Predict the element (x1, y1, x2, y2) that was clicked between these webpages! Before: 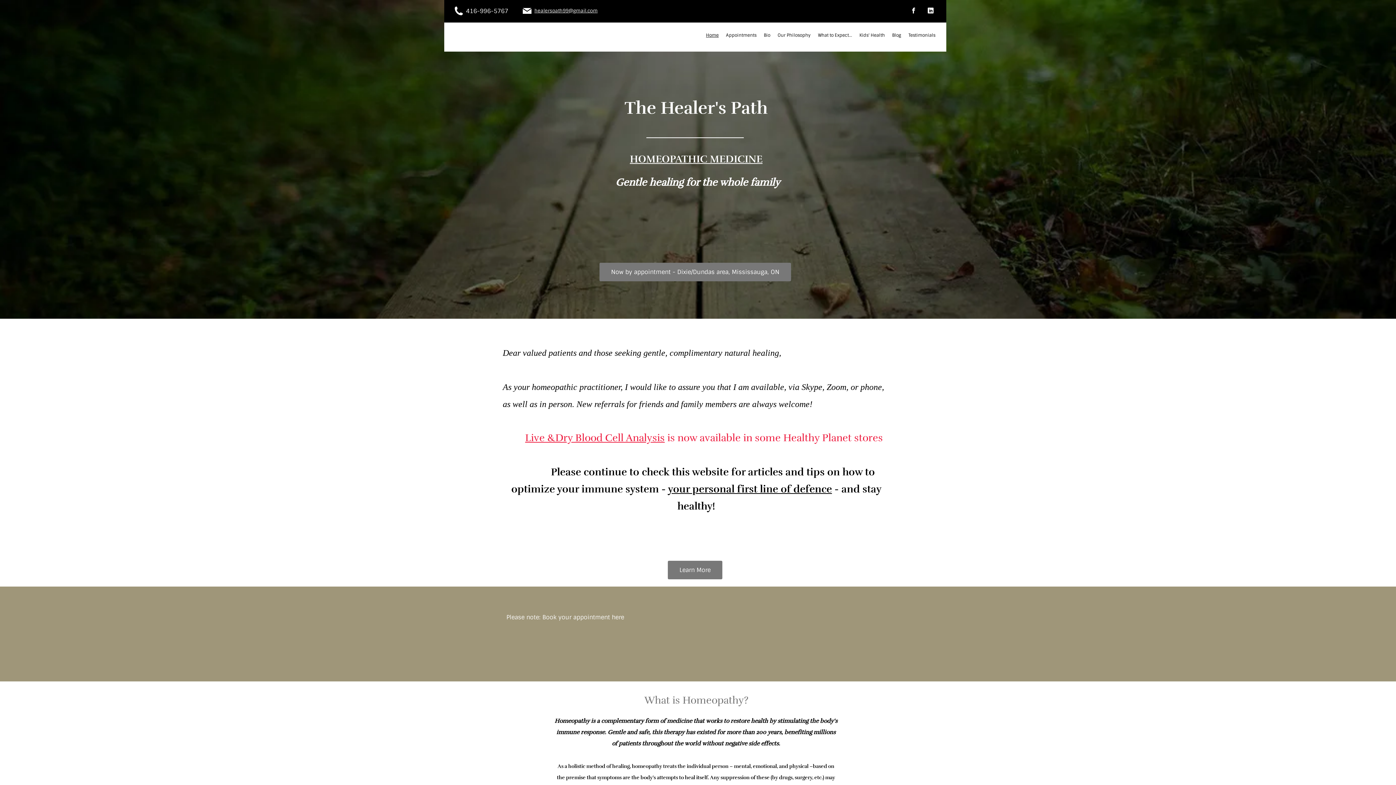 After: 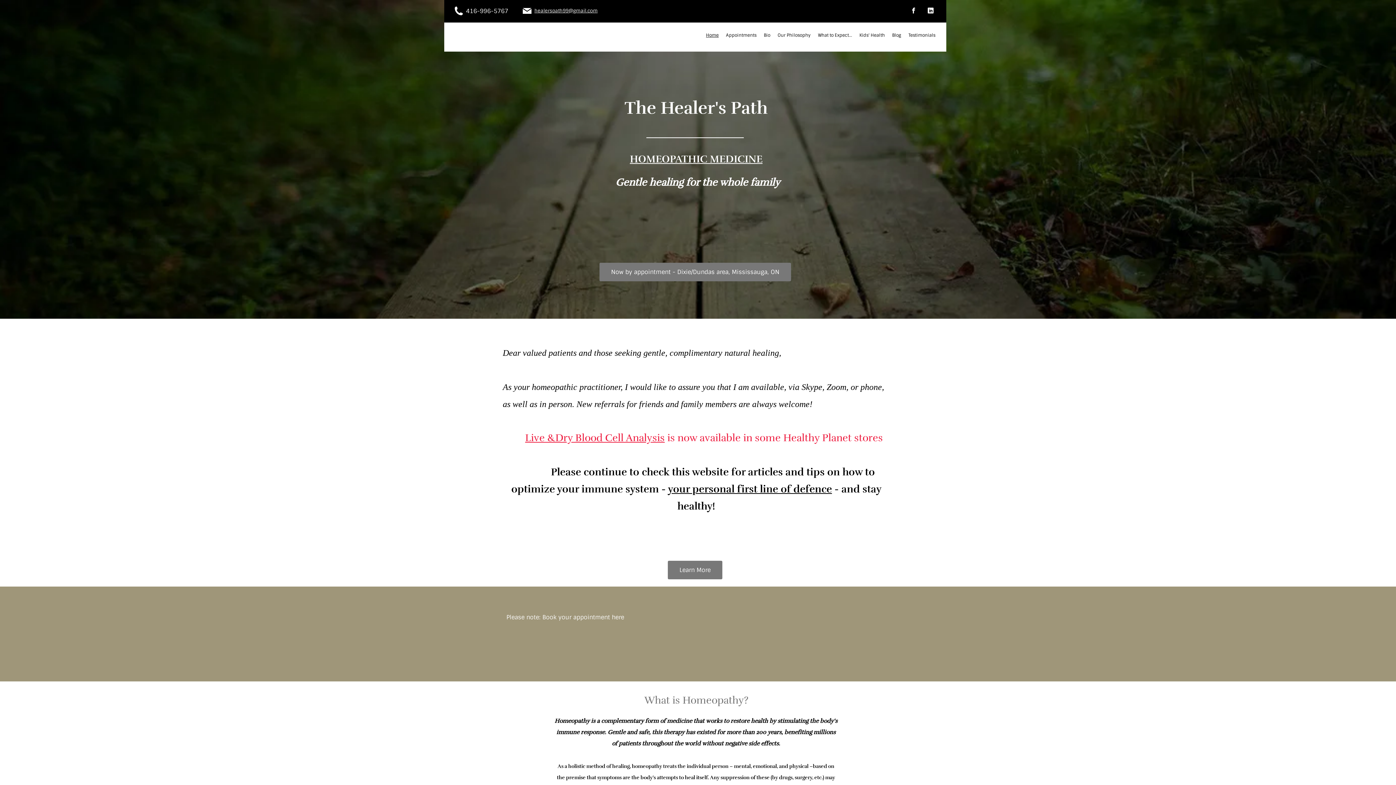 Action: bbox: (722, 28, 760, 42) label: Appointments